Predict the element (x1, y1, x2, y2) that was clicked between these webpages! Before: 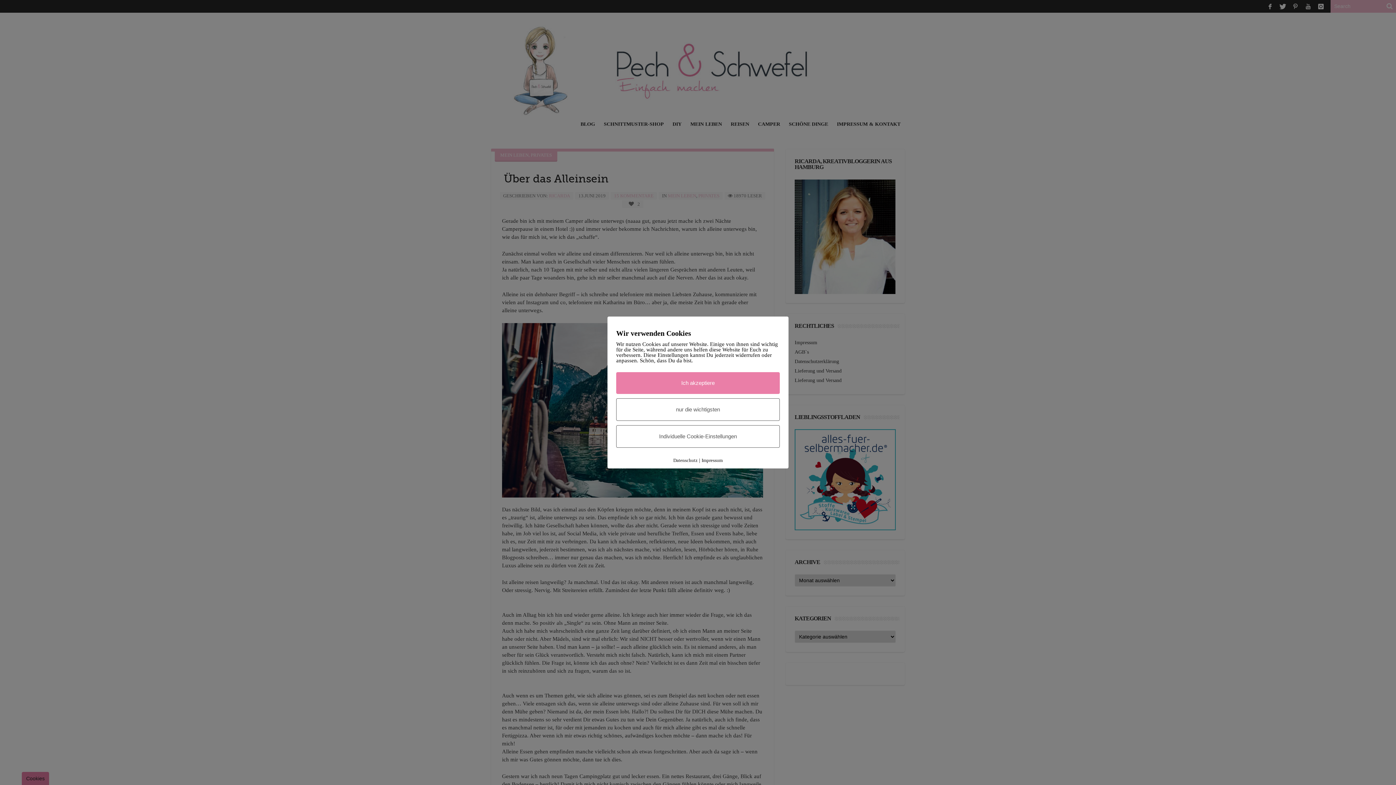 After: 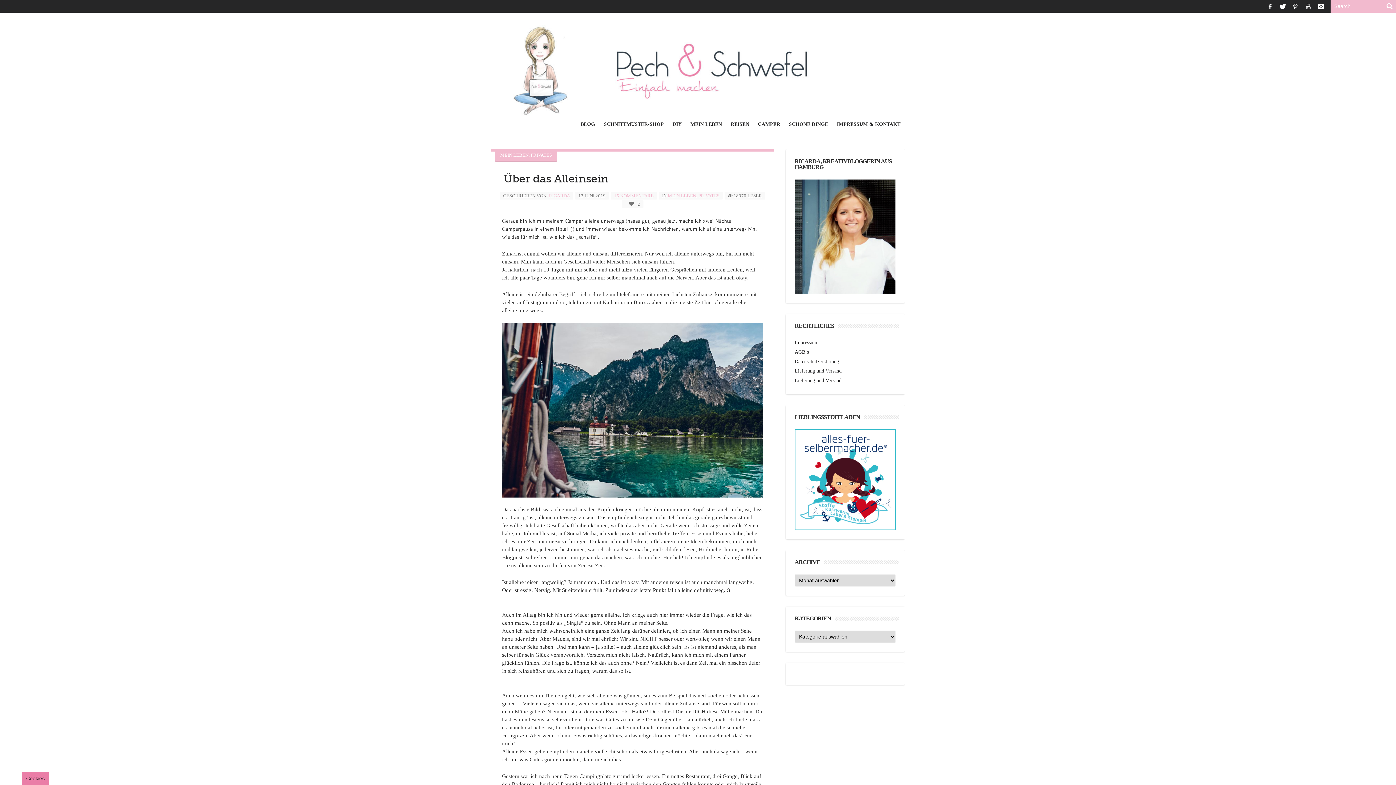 Action: bbox: (616, 398, 780, 421) label: nur die wichtigsten